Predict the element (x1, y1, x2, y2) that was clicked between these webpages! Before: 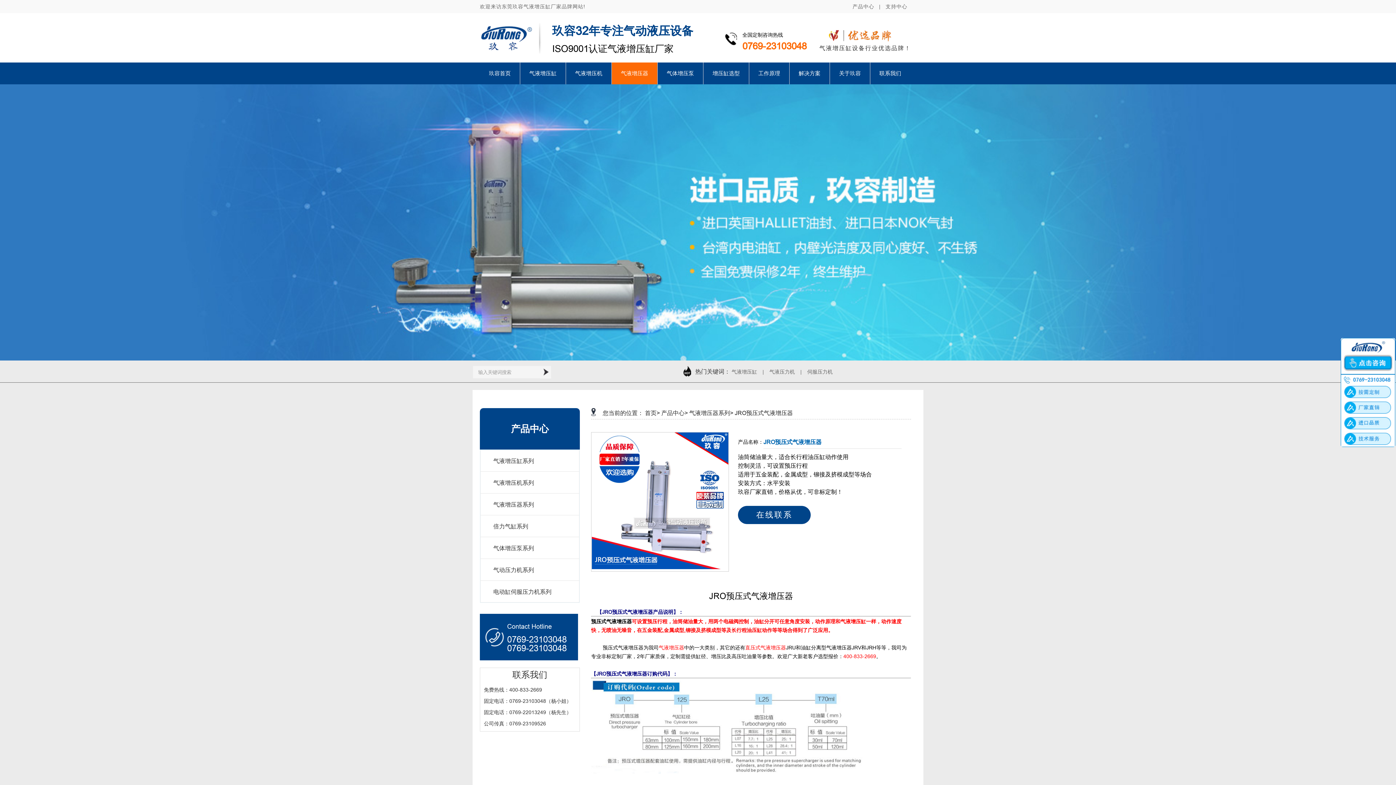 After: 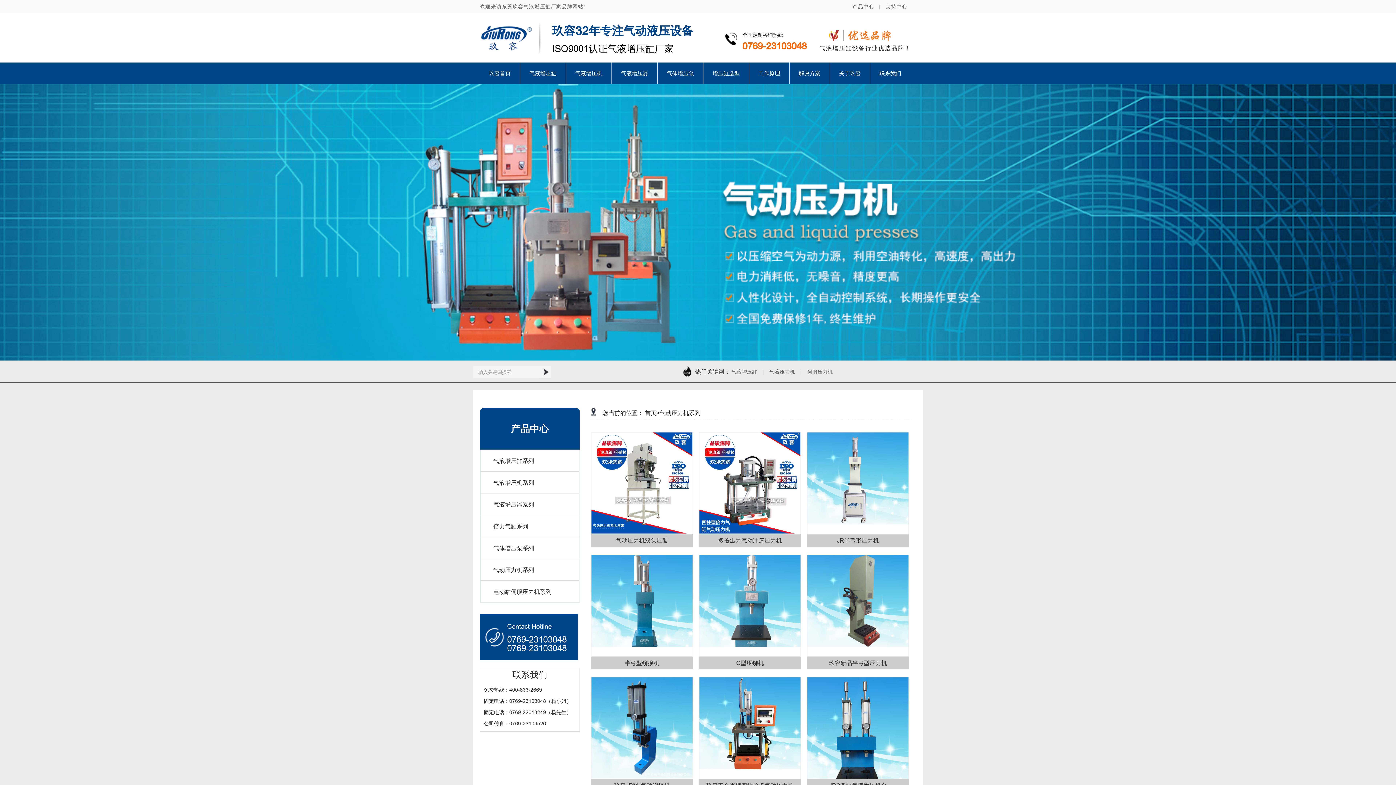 Action: label: 气动压力机系列 bbox: (493, 566, 534, 573)